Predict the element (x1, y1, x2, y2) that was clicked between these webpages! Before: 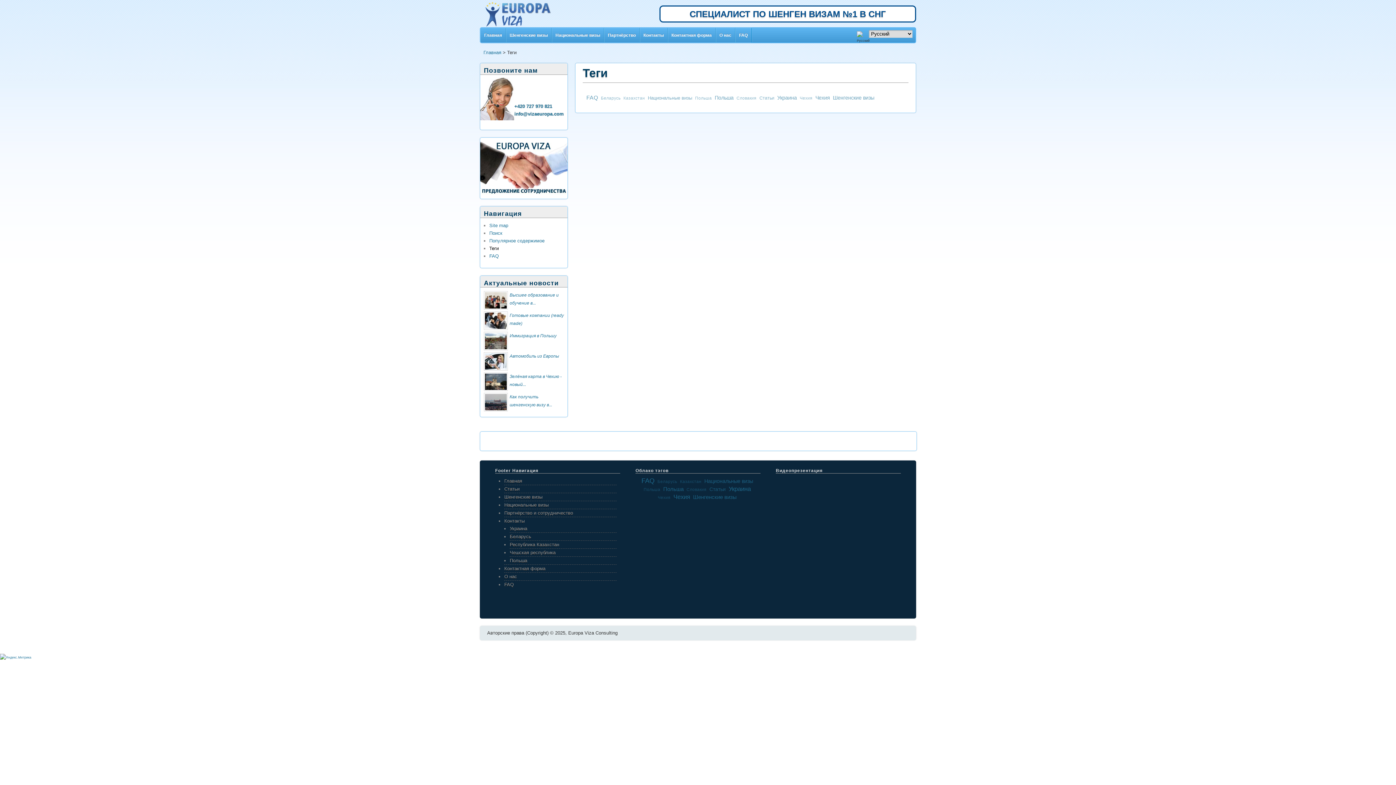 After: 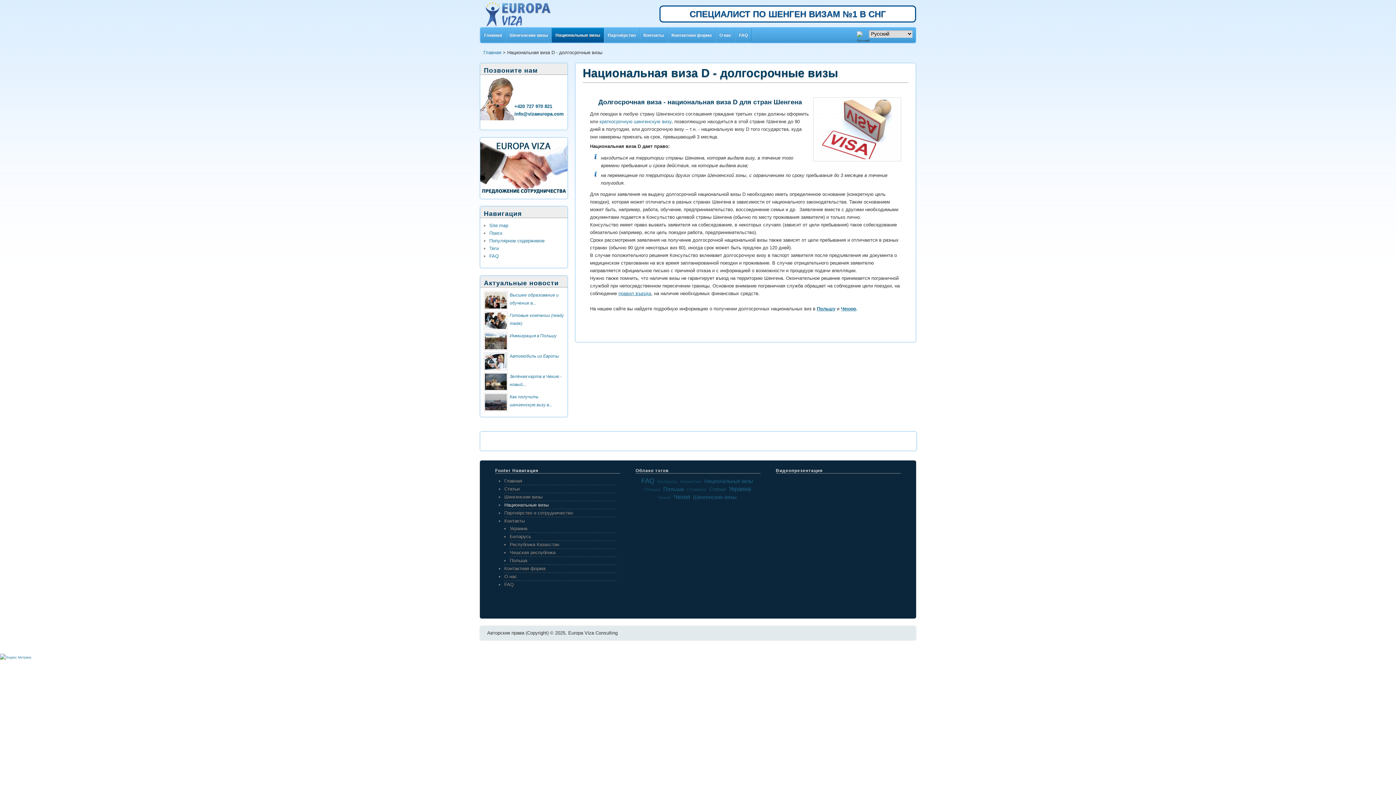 Action: label: Национальные визы bbox: (504, 501, 616, 508)